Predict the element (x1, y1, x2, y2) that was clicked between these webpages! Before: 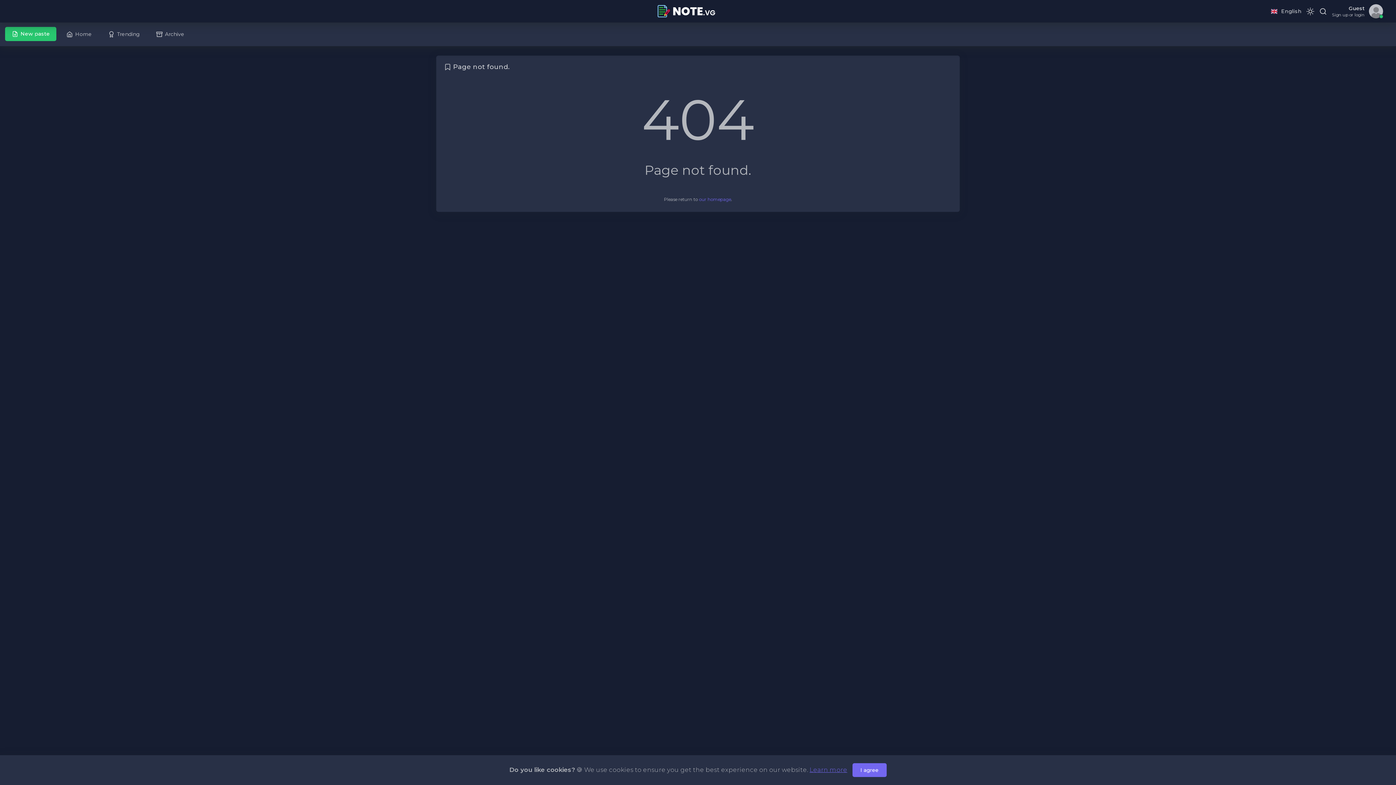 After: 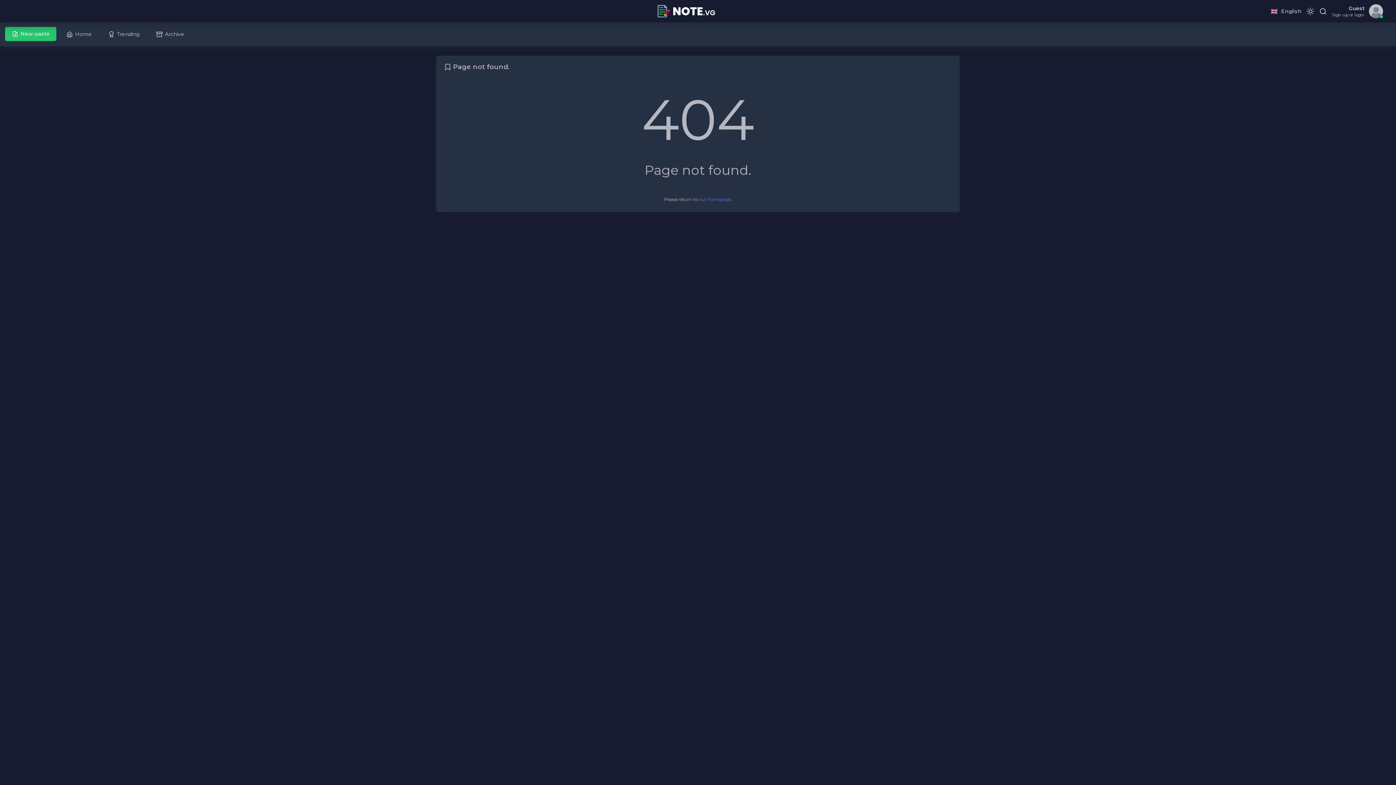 Action: bbox: (852, 763, 886, 777) label: Close